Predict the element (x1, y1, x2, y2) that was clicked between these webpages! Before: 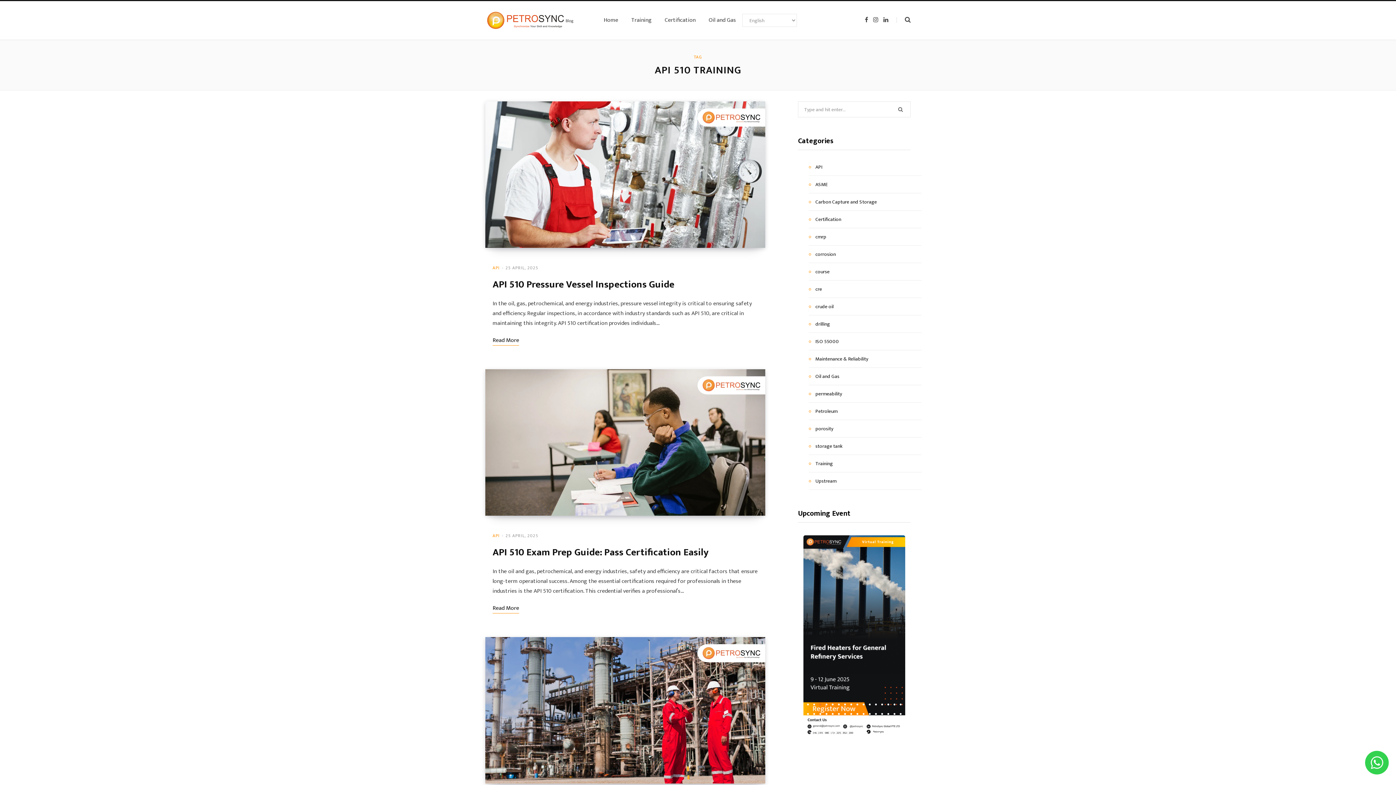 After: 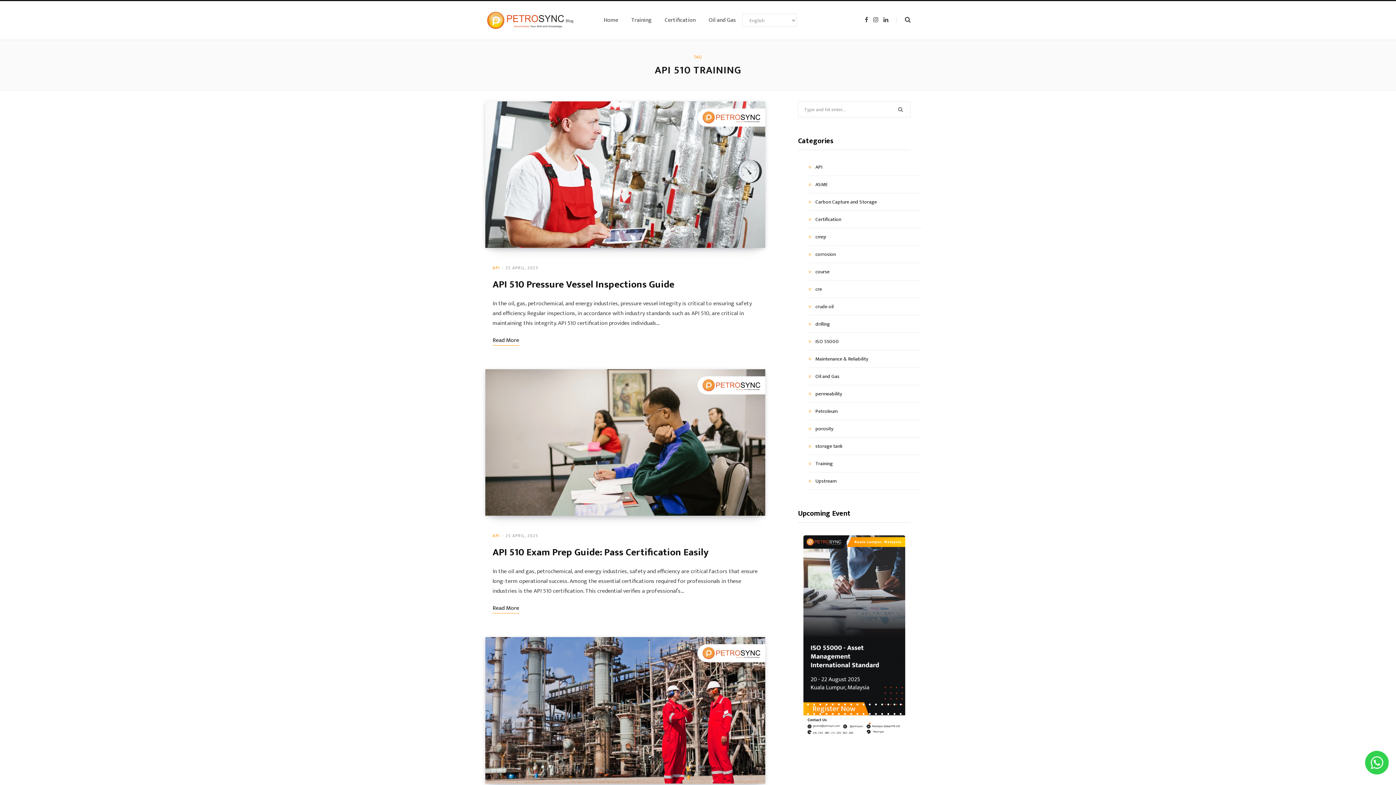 Action: bbox: (869, 722, 870, 724) label: Go to slide 43